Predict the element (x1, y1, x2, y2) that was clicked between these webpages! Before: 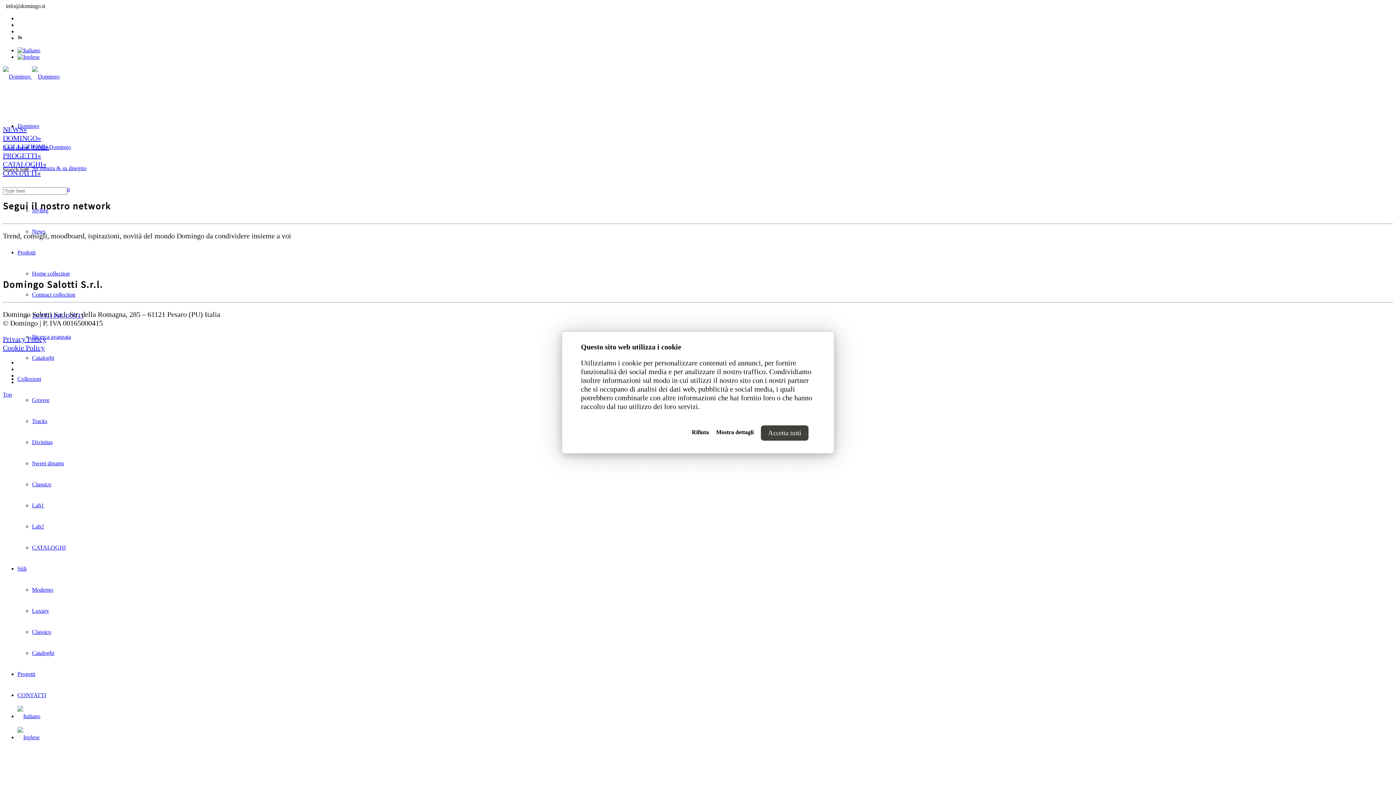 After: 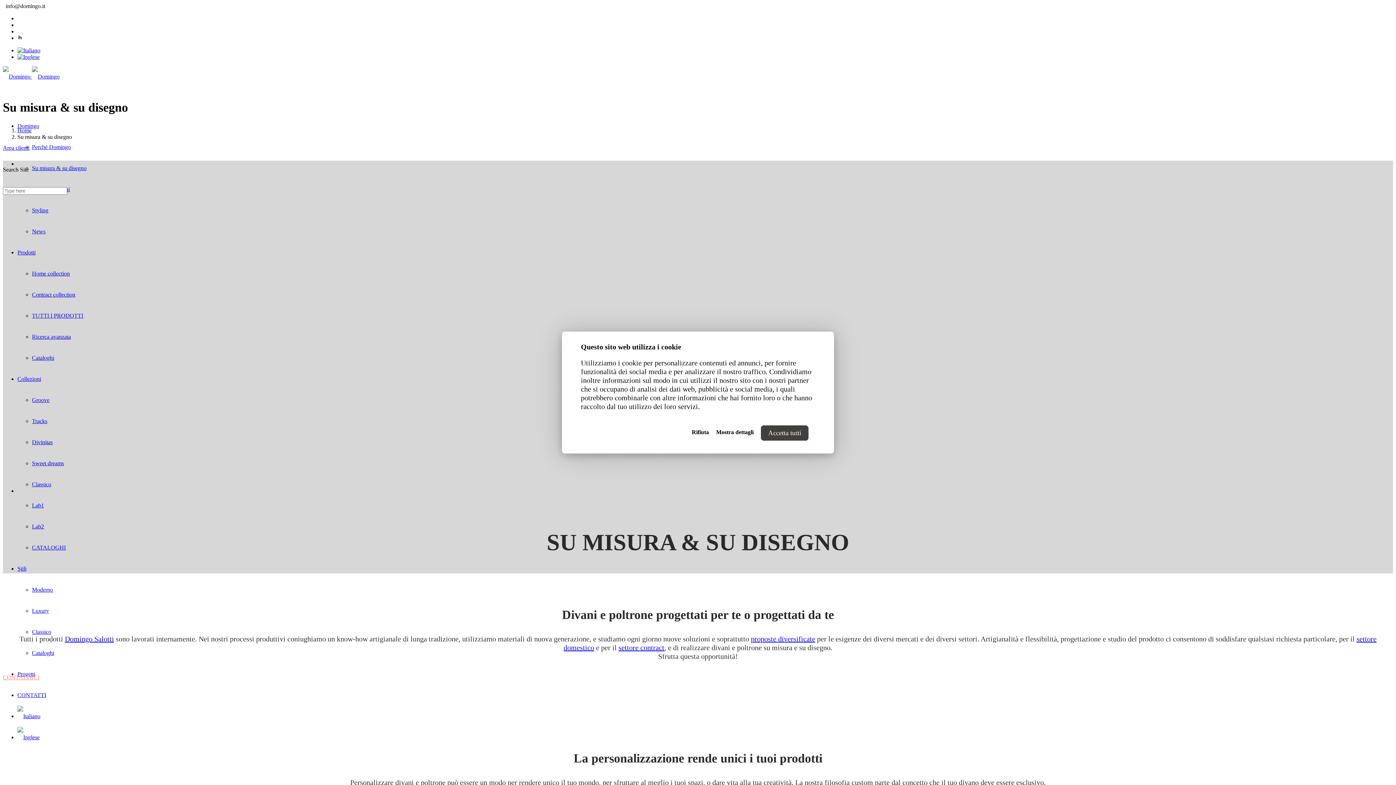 Action: label: Su misura & su disegno bbox: (32, 165, 86, 171)